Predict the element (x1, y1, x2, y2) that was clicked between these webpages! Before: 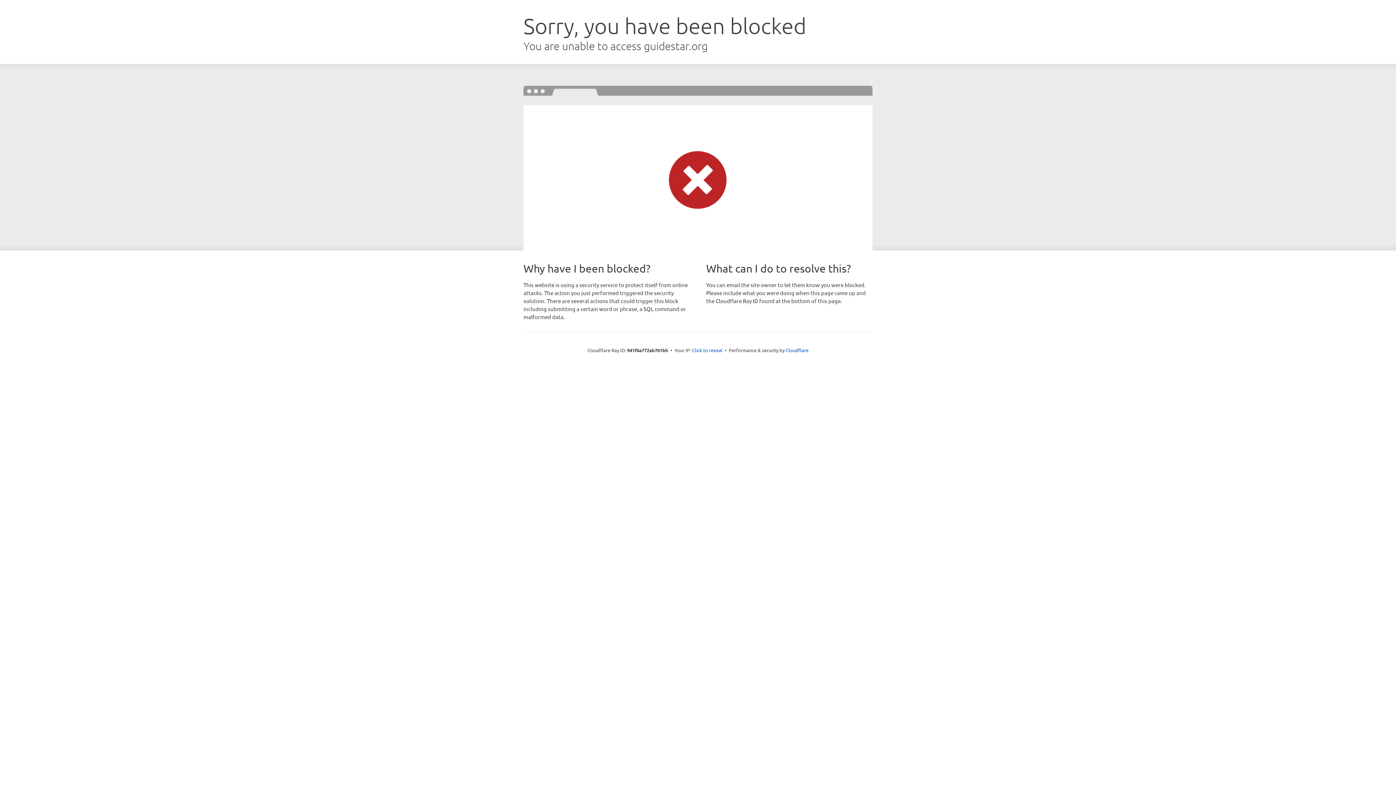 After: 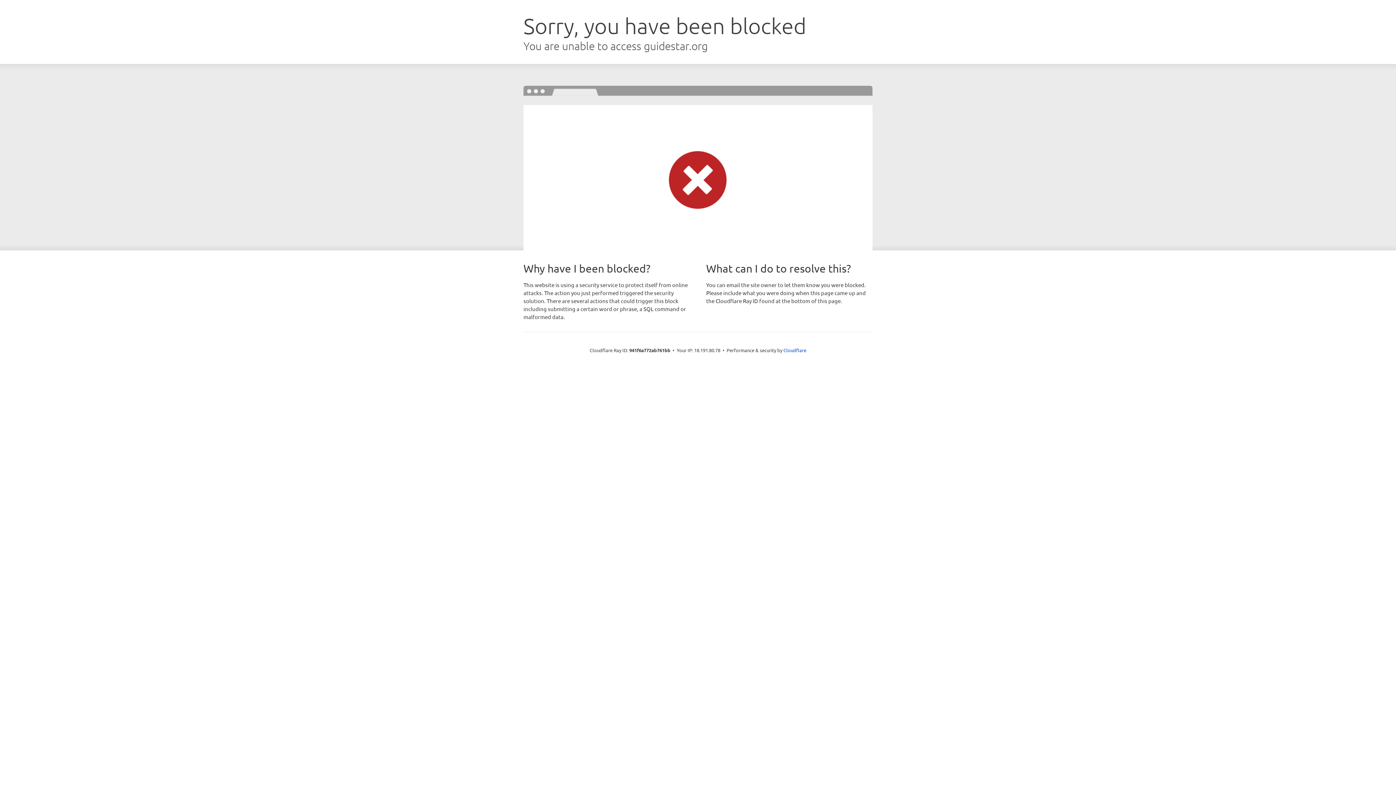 Action: bbox: (692, 346, 722, 353) label: Click to reveal